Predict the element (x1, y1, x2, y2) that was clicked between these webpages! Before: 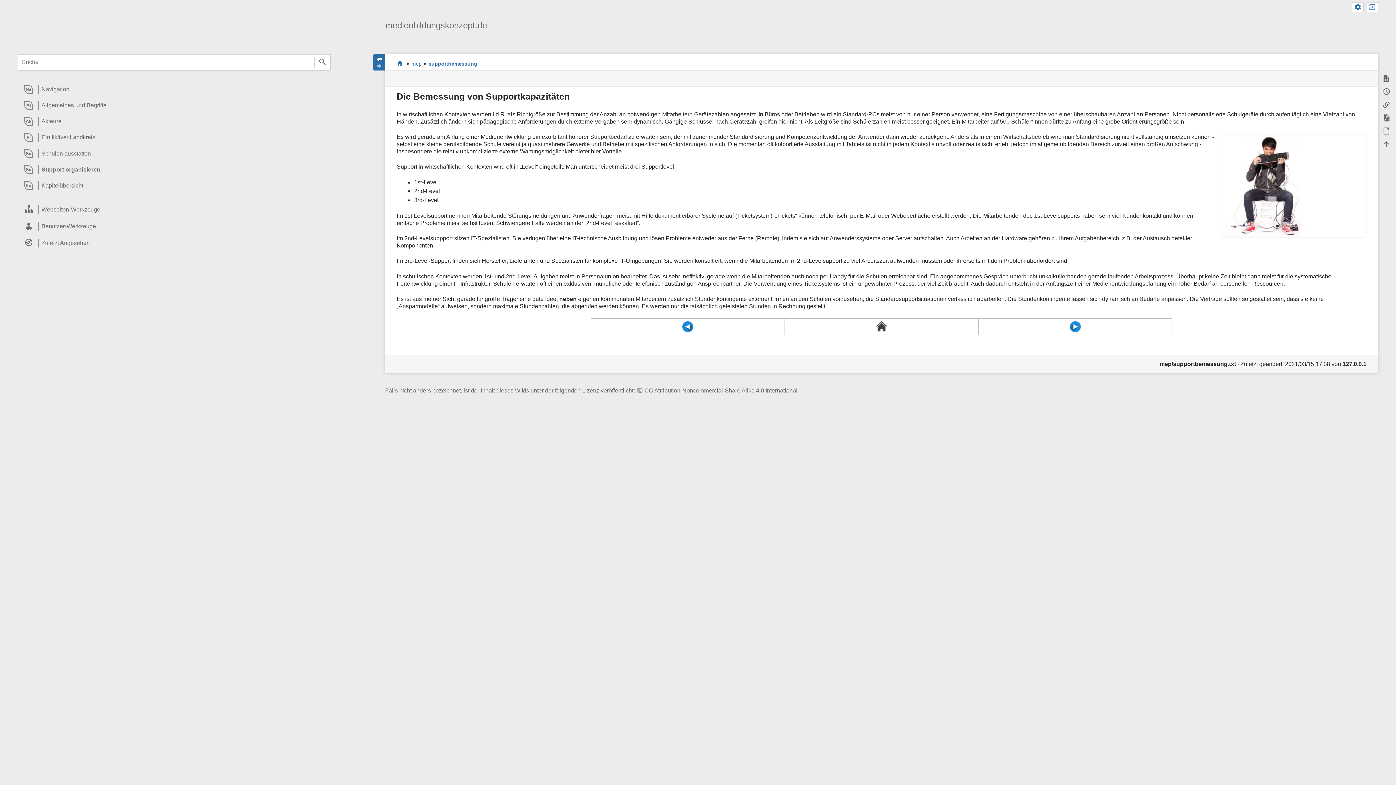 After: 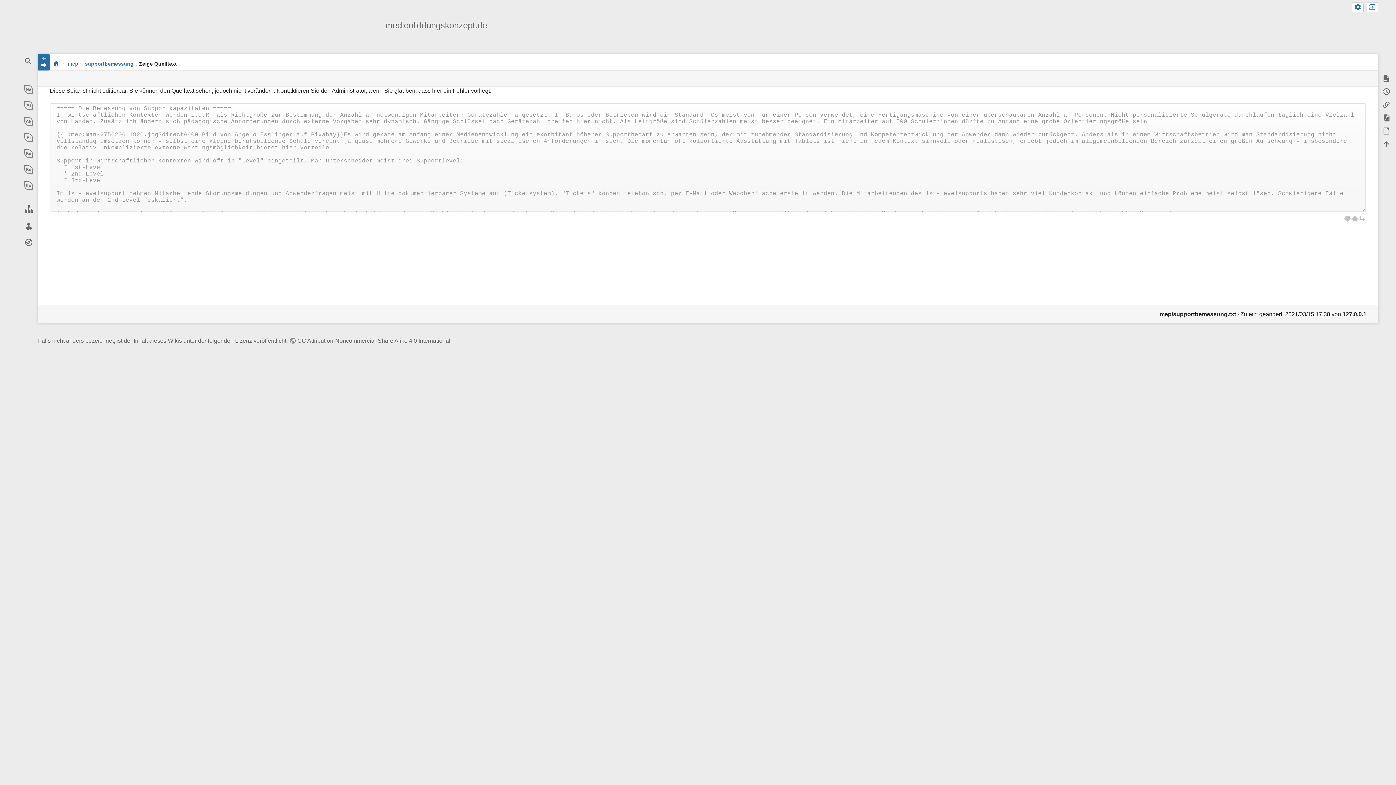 Action: bbox: (1380, 72, 1392, 85) label: Zeige Quelltext